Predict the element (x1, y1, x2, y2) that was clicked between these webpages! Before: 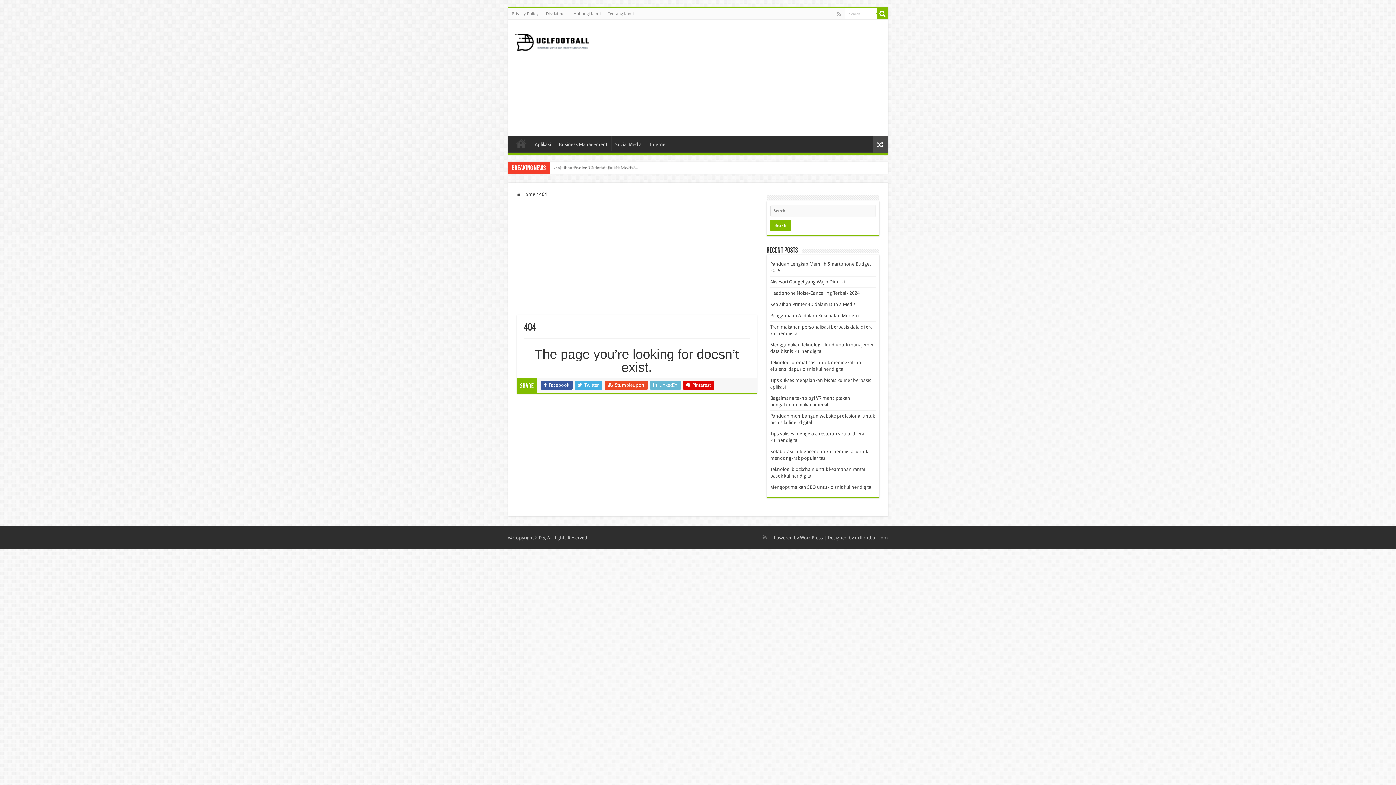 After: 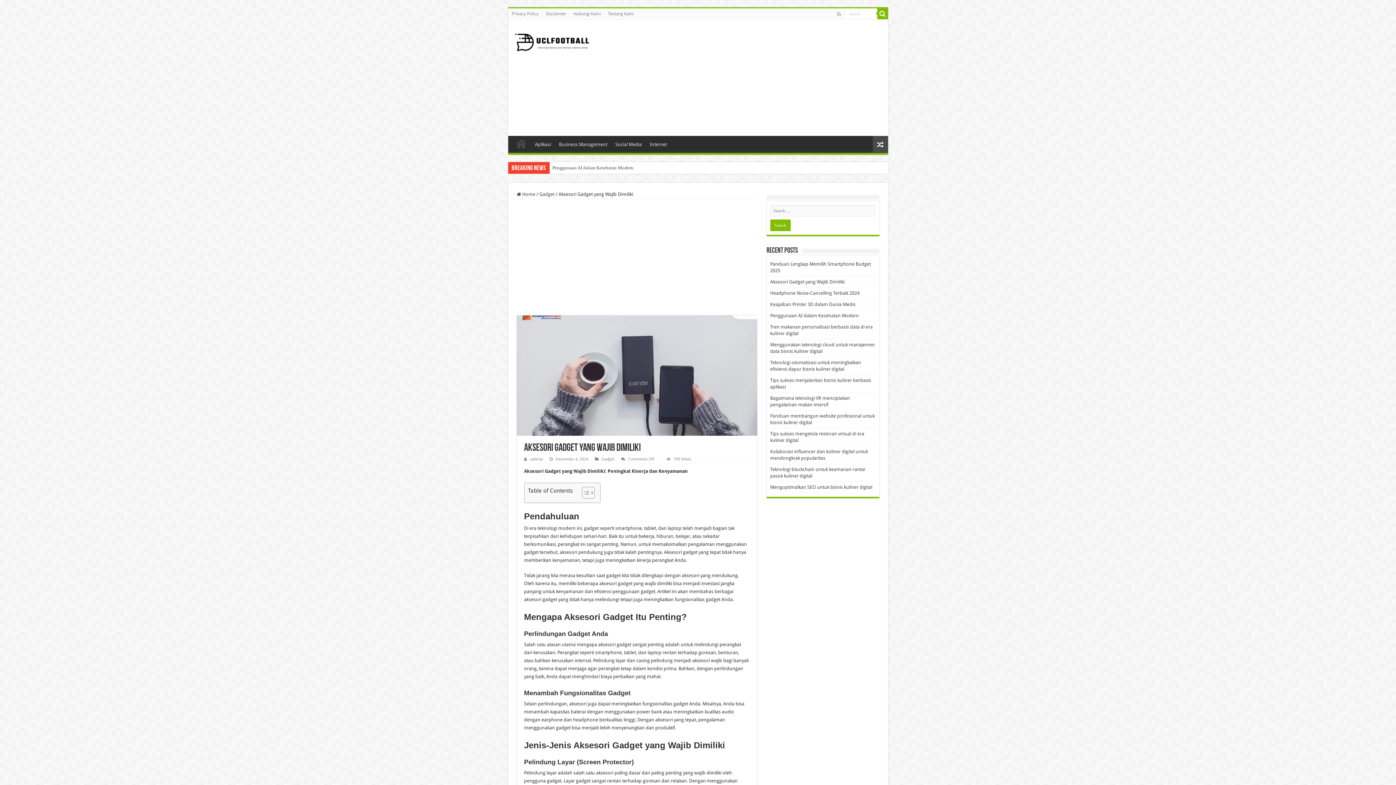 Action: bbox: (770, 279, 844, 284) label: Aksesori Gadget yang Wajib Dimiliki